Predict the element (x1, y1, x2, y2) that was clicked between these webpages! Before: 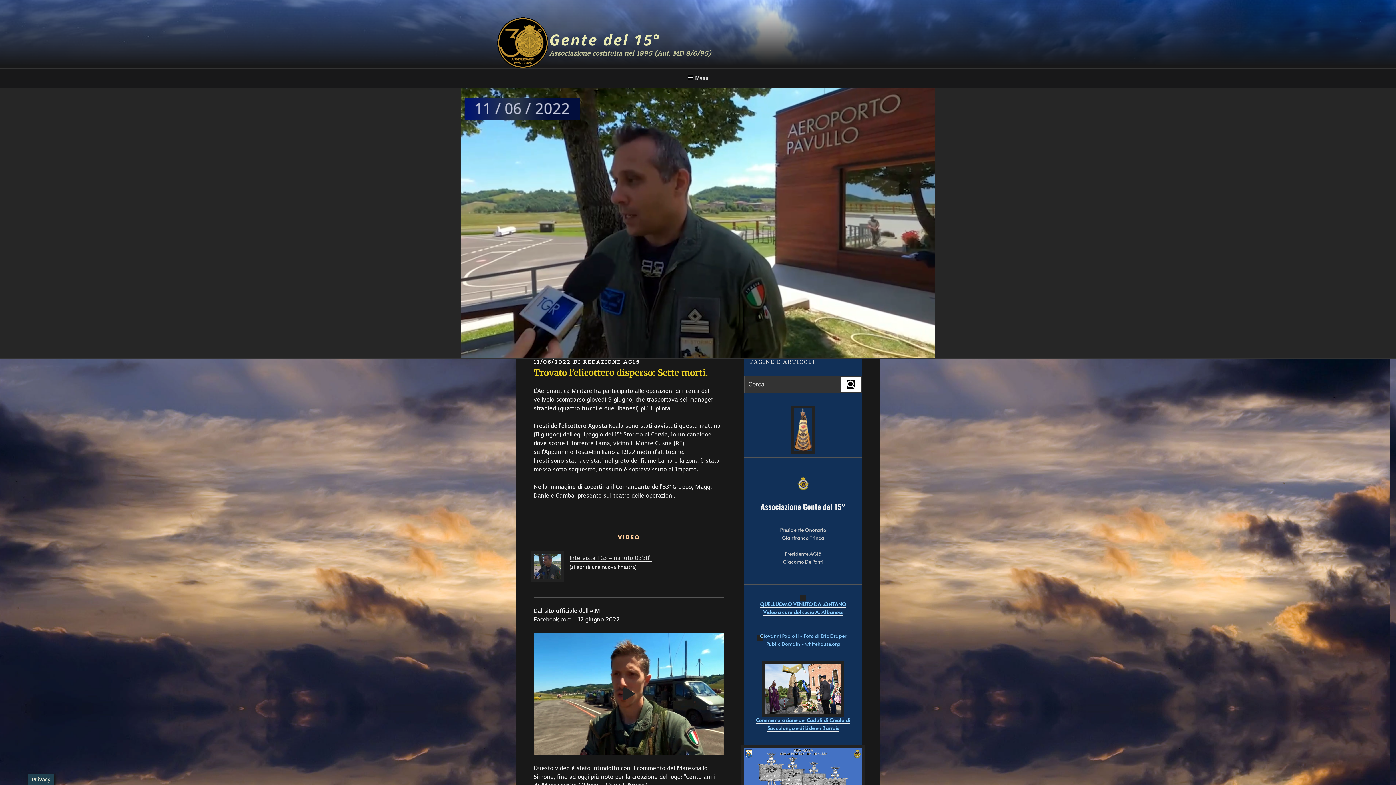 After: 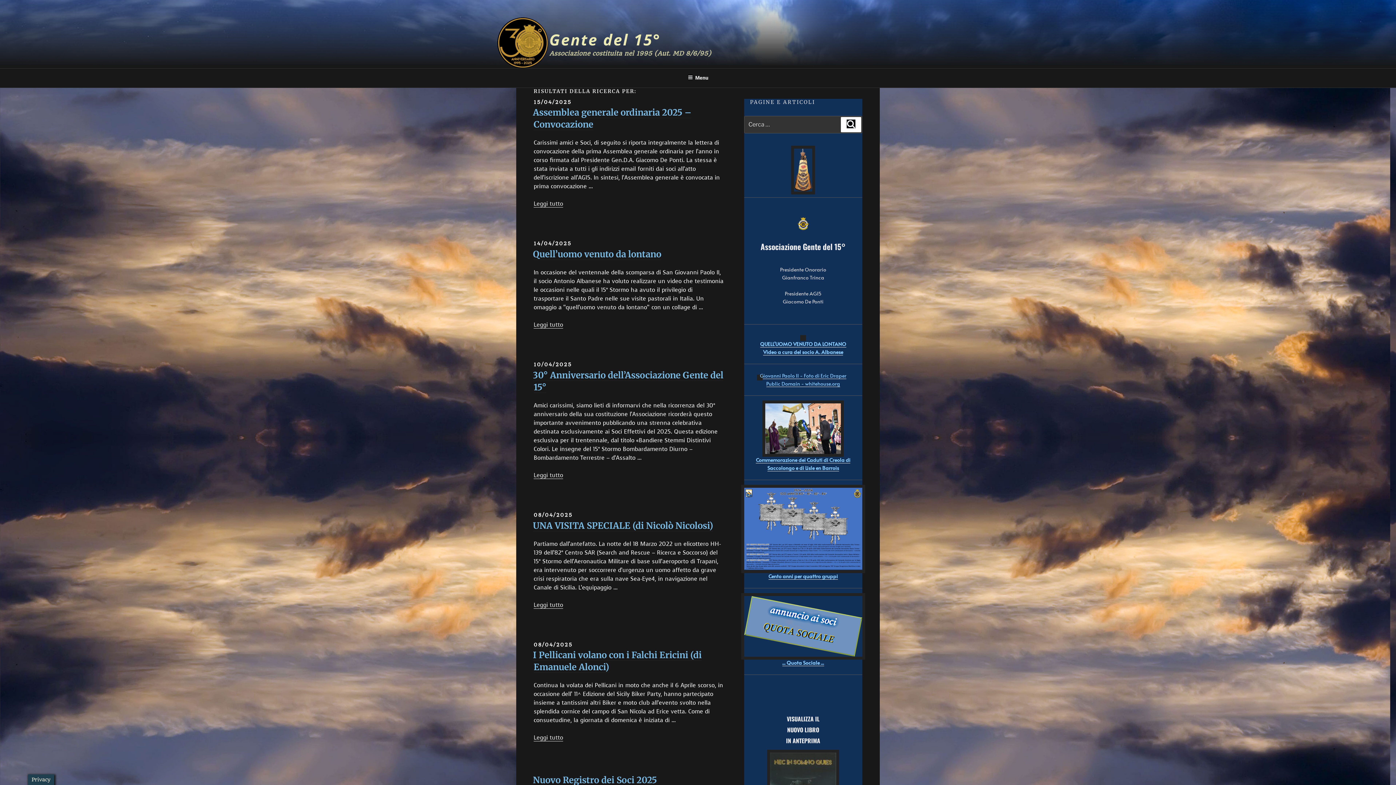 Action: label: Cerca bbox: (841, 377, 861, 392)